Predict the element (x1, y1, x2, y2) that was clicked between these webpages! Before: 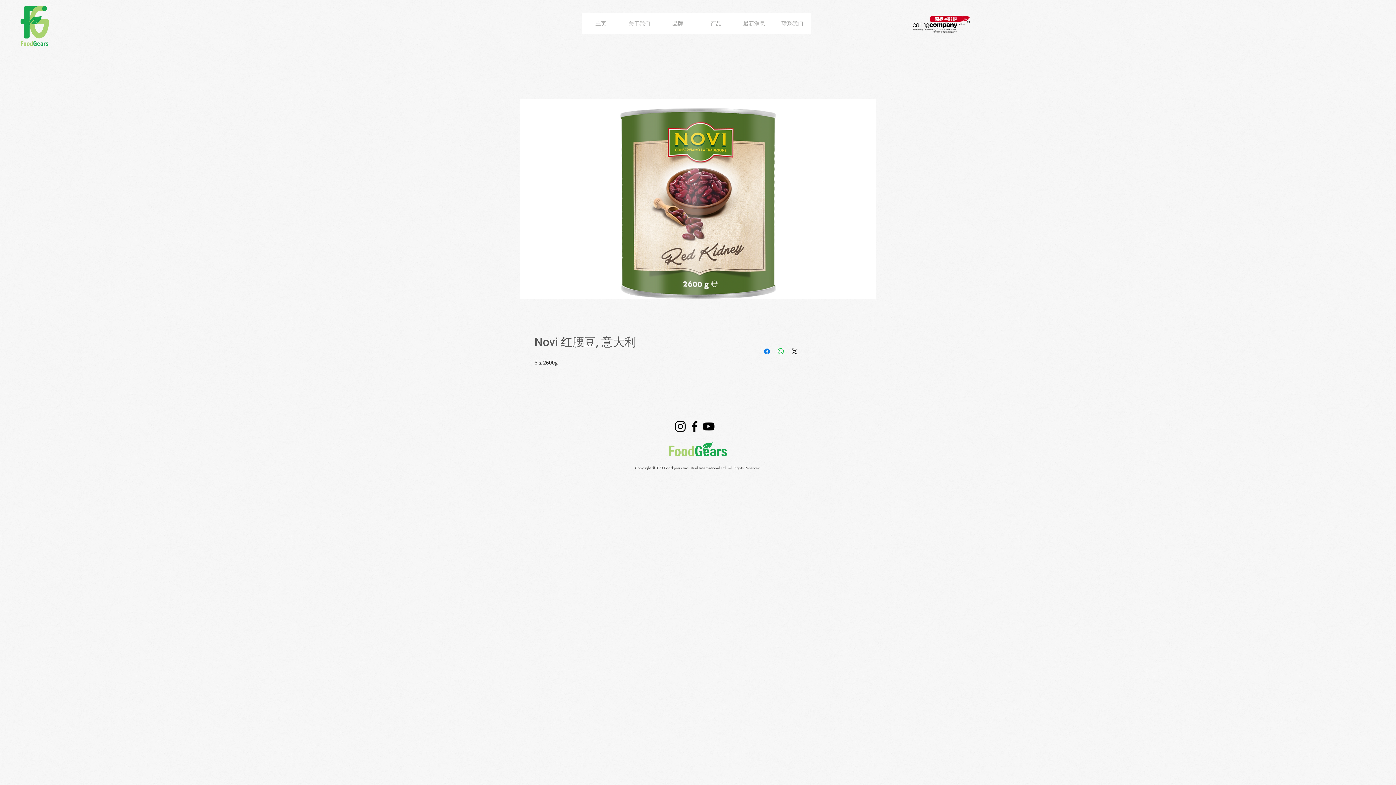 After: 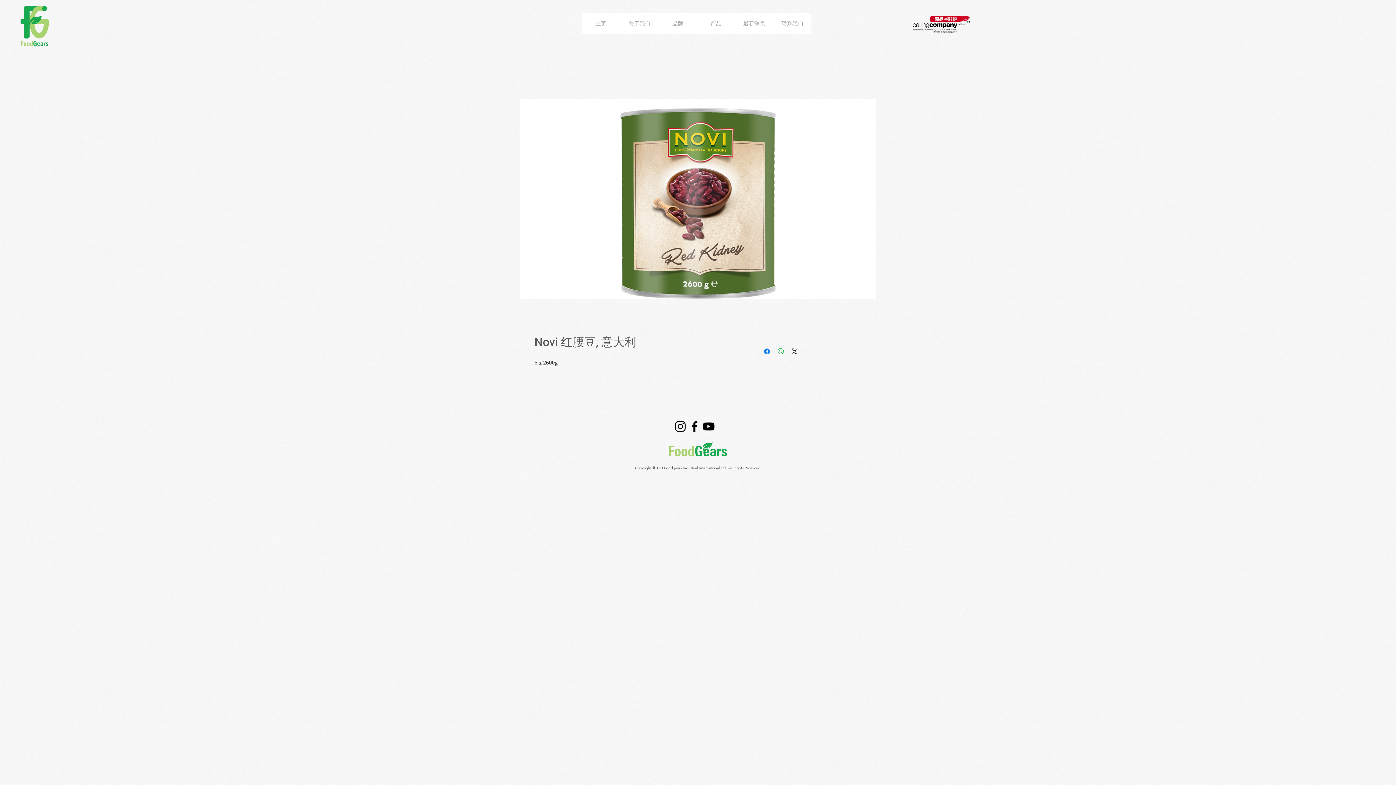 Action: label: Instagram bbox: (673, 419, 687, 433)